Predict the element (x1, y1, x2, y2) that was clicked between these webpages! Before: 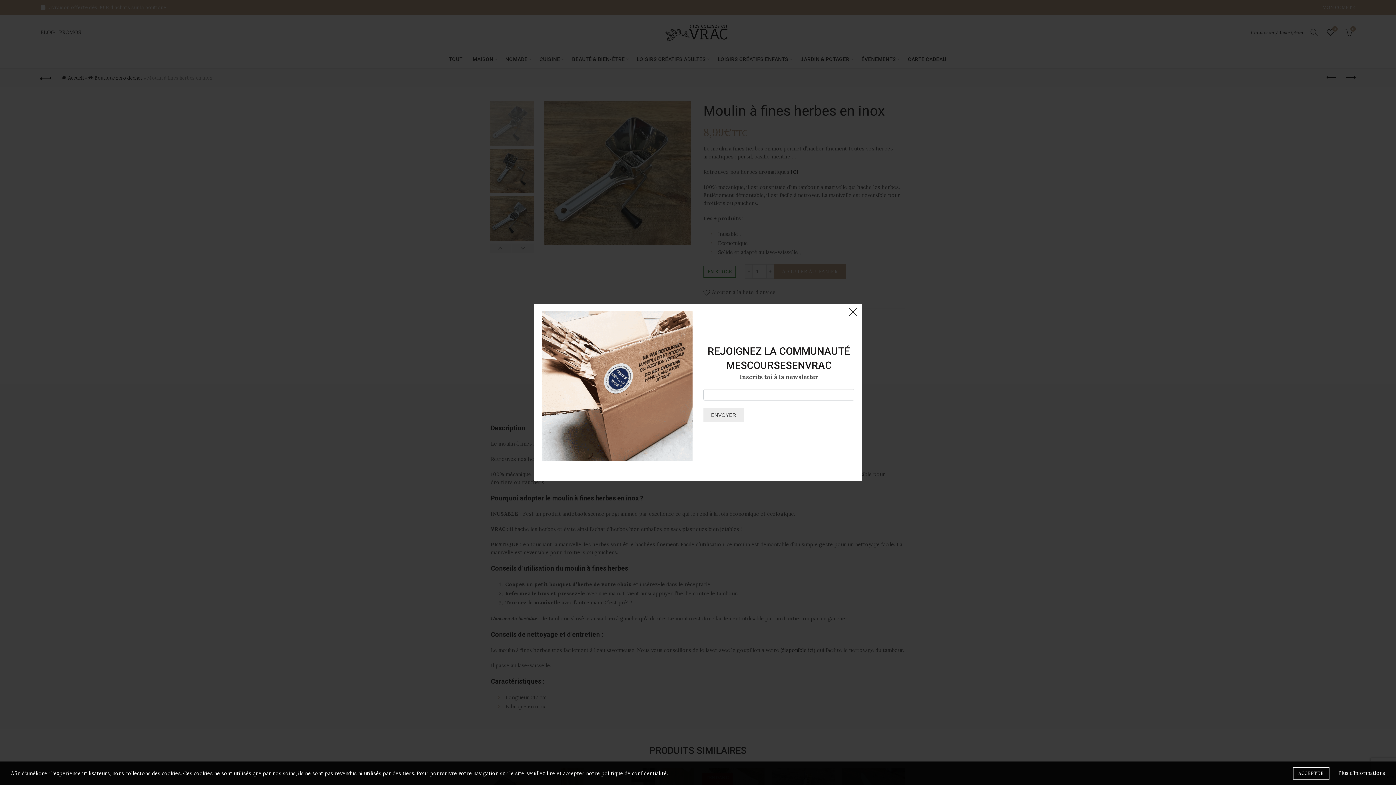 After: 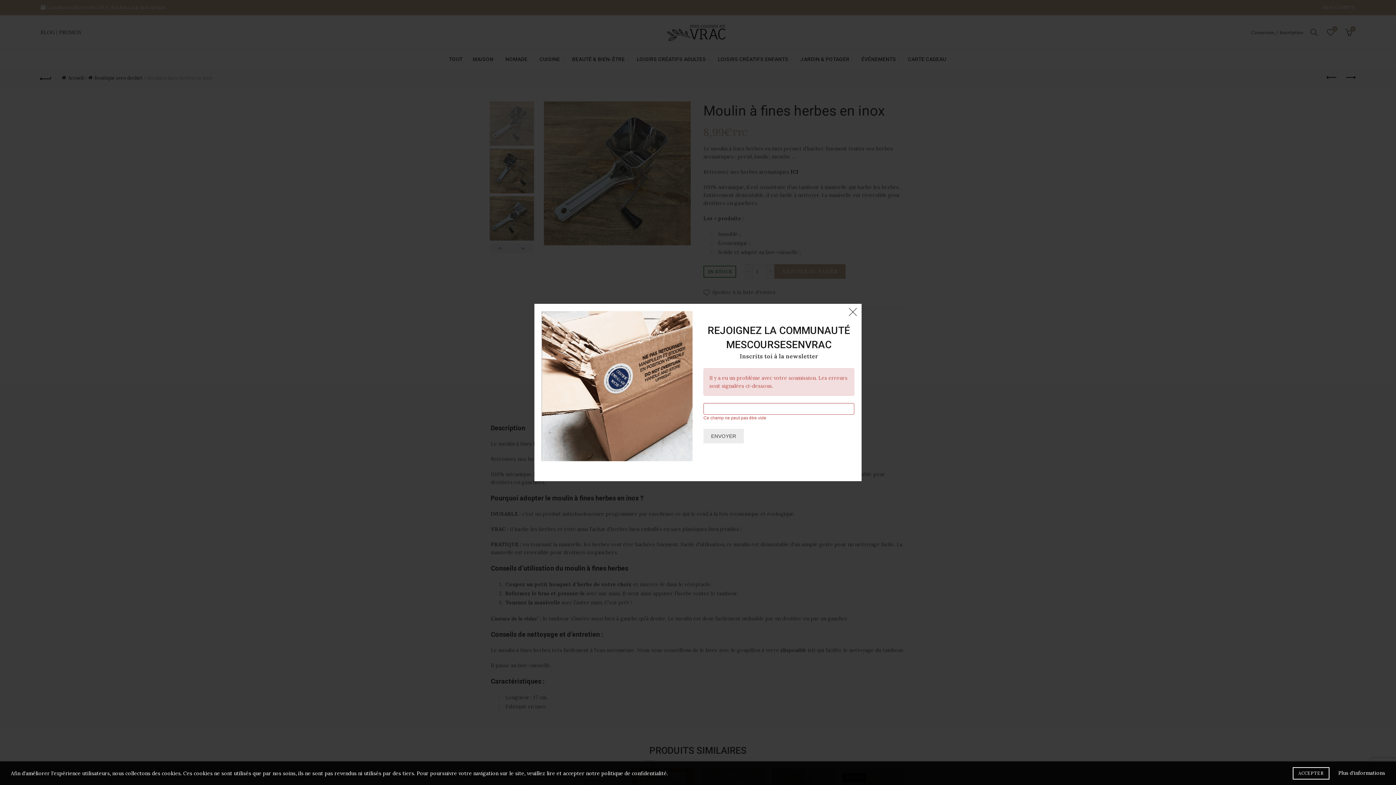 Action: label: ENVOYER bbox: (703, 408, 744, 422)